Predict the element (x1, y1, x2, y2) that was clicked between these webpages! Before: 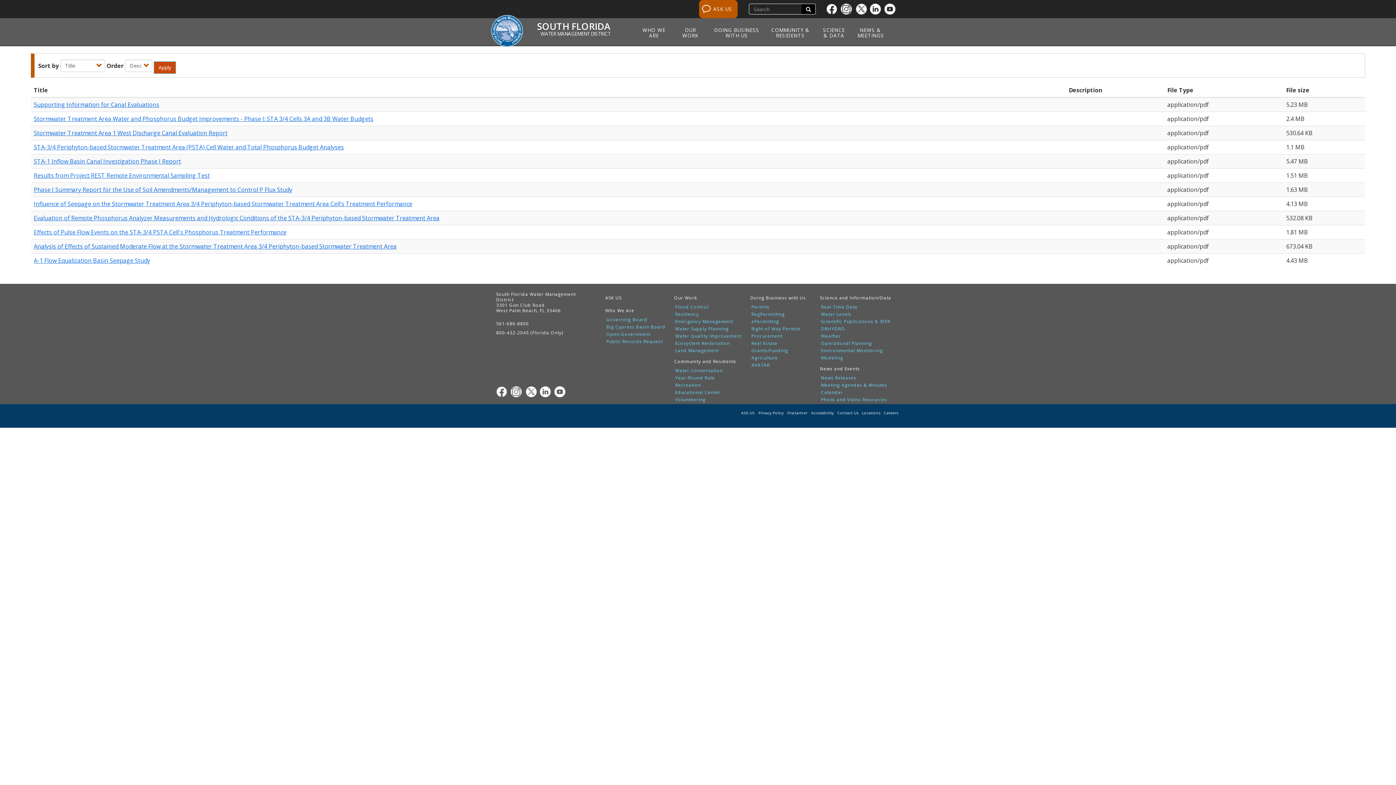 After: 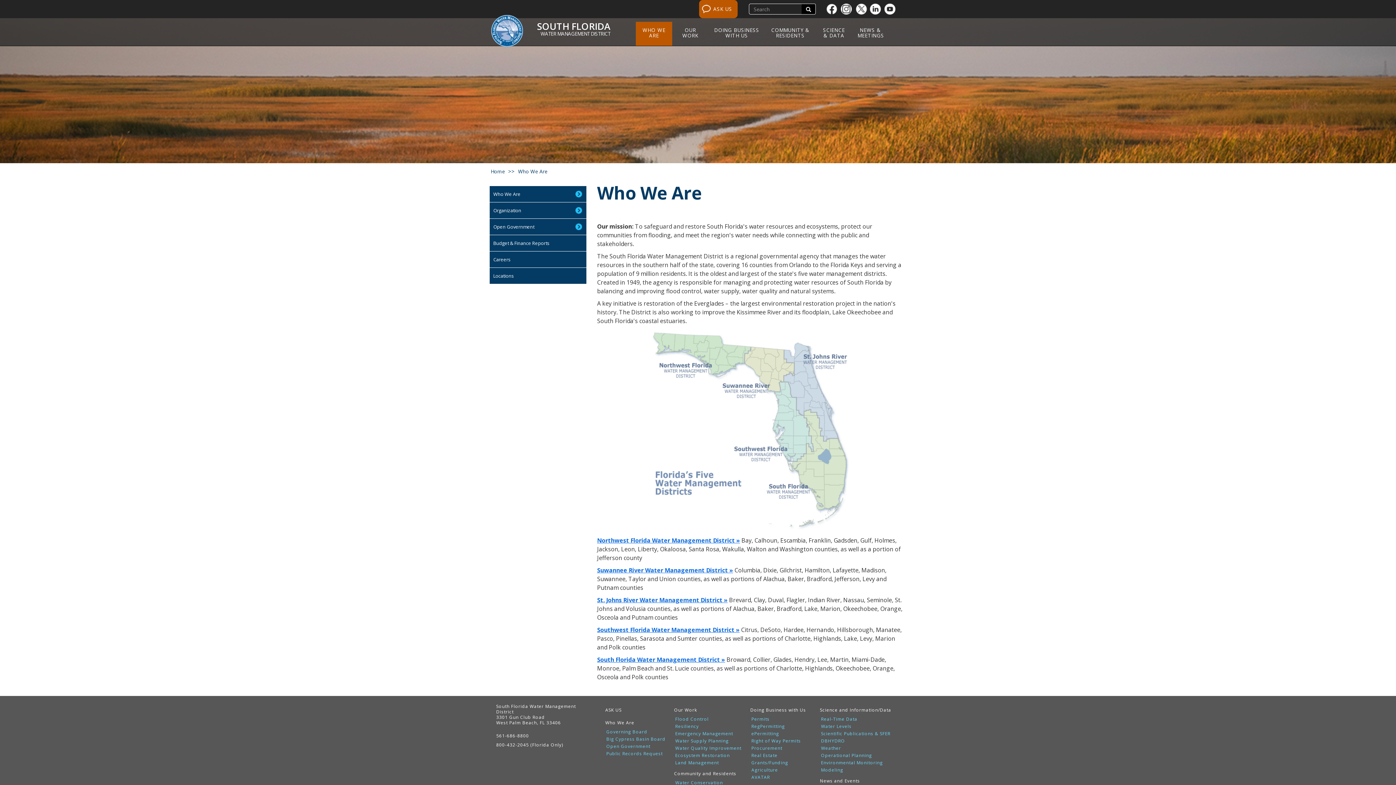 Action: bbox: (600, 304, 665, 317) label: Who We Are